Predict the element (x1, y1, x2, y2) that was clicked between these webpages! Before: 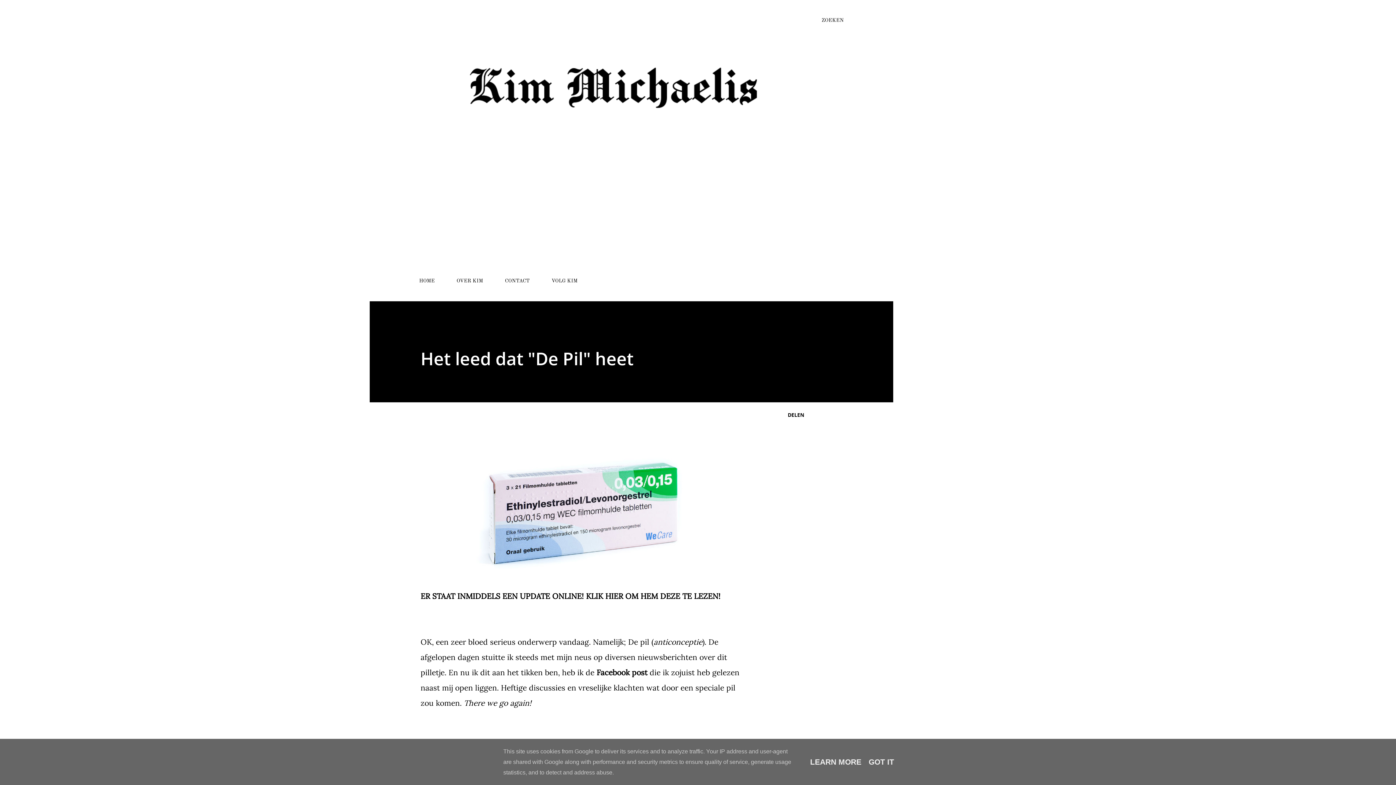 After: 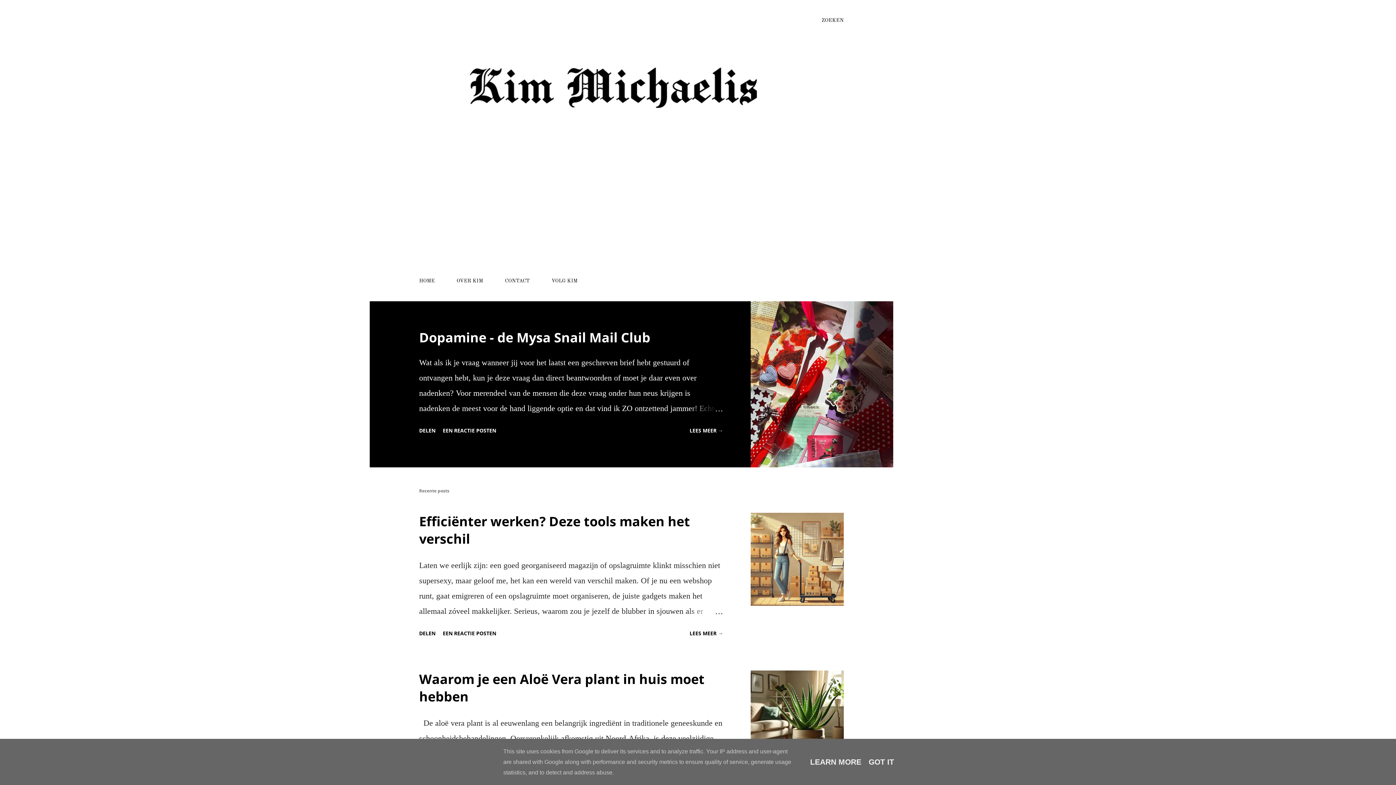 Action: bbox: (419, 153, 805, 163)